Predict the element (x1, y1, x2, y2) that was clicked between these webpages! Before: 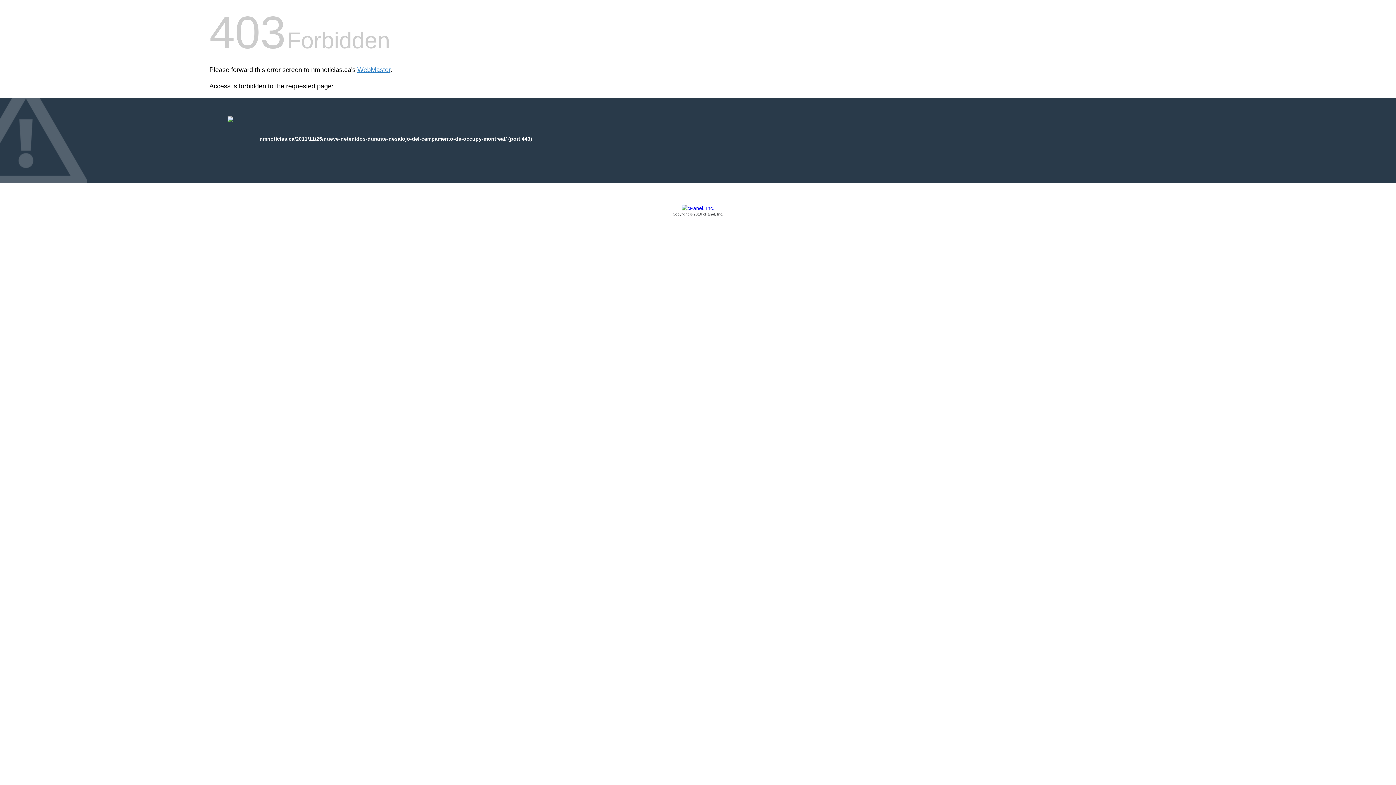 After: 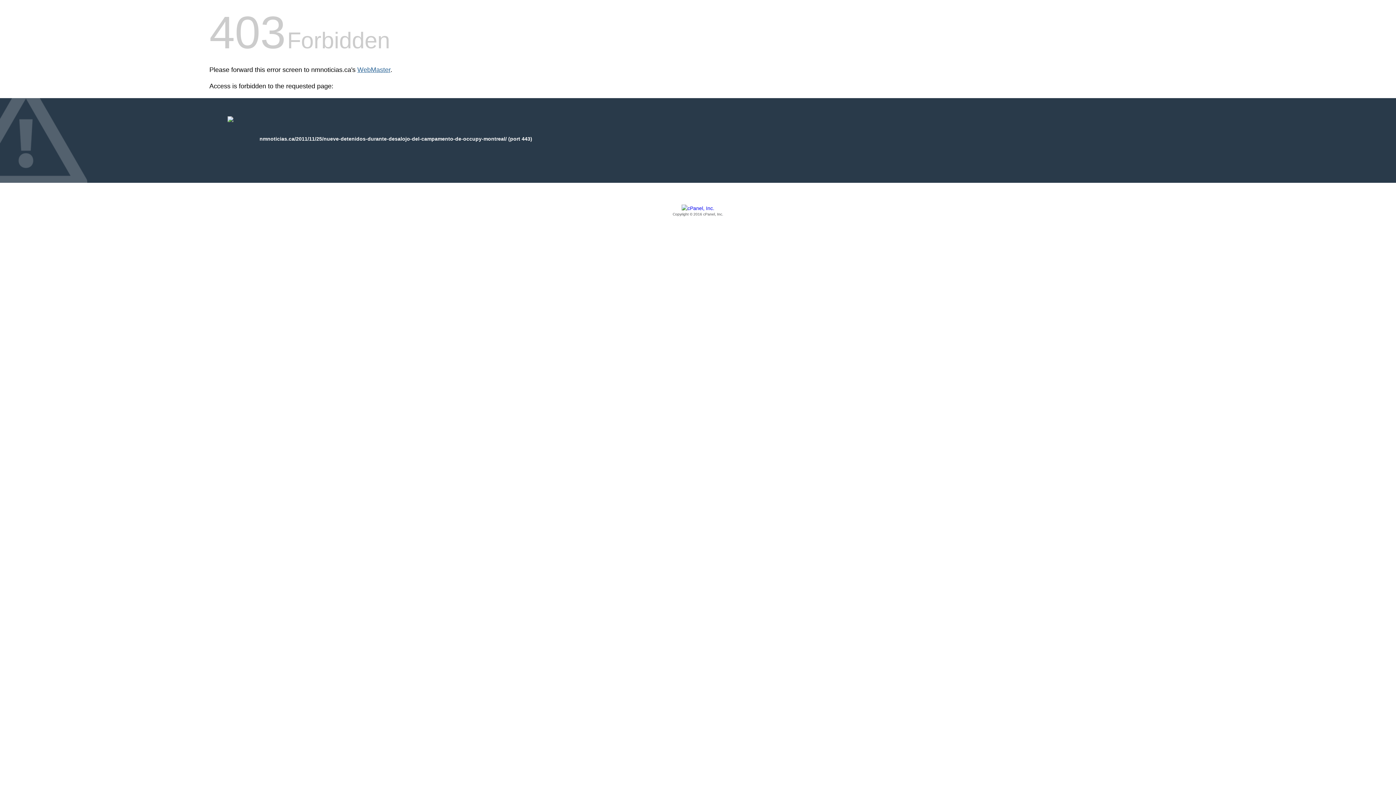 Action: bbox: (357, 66, 390, 73) label: WebMaster